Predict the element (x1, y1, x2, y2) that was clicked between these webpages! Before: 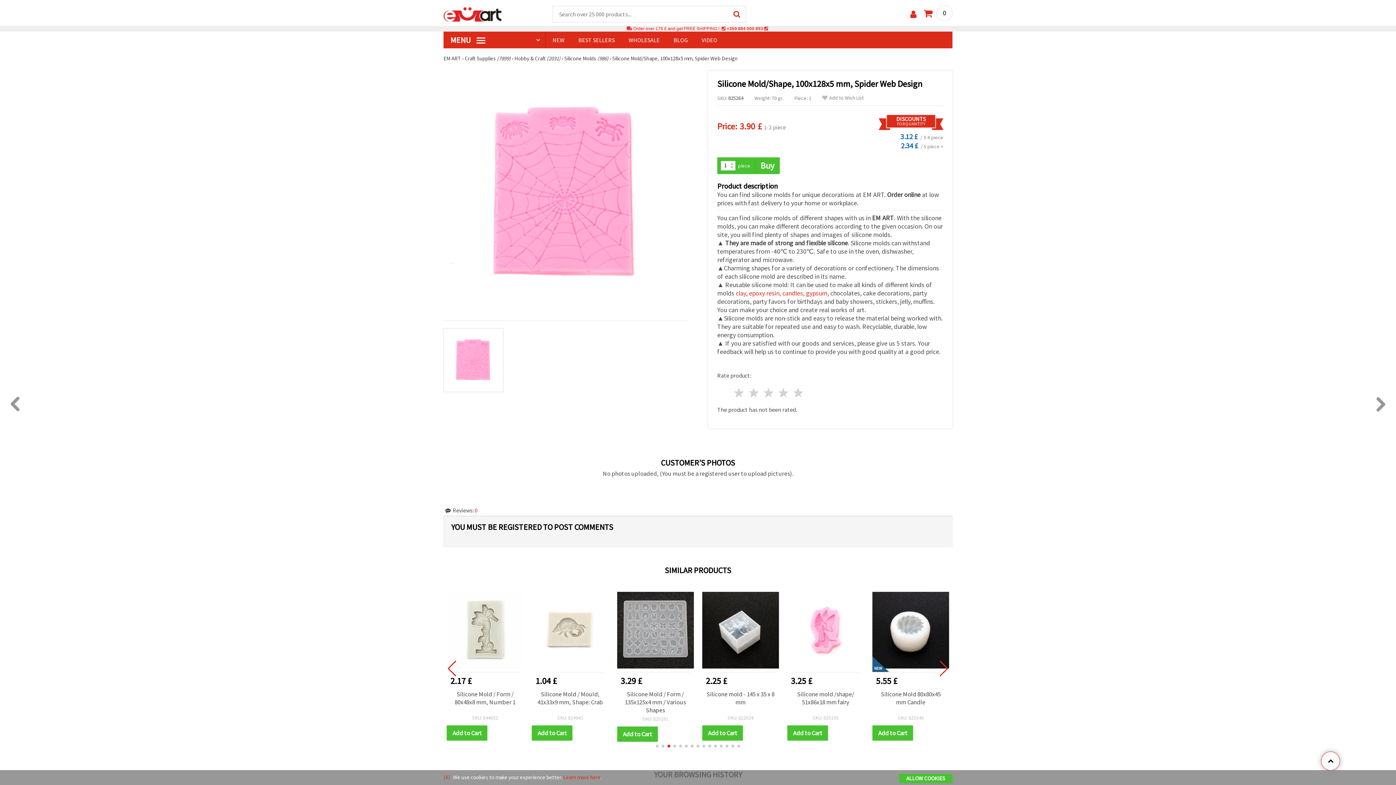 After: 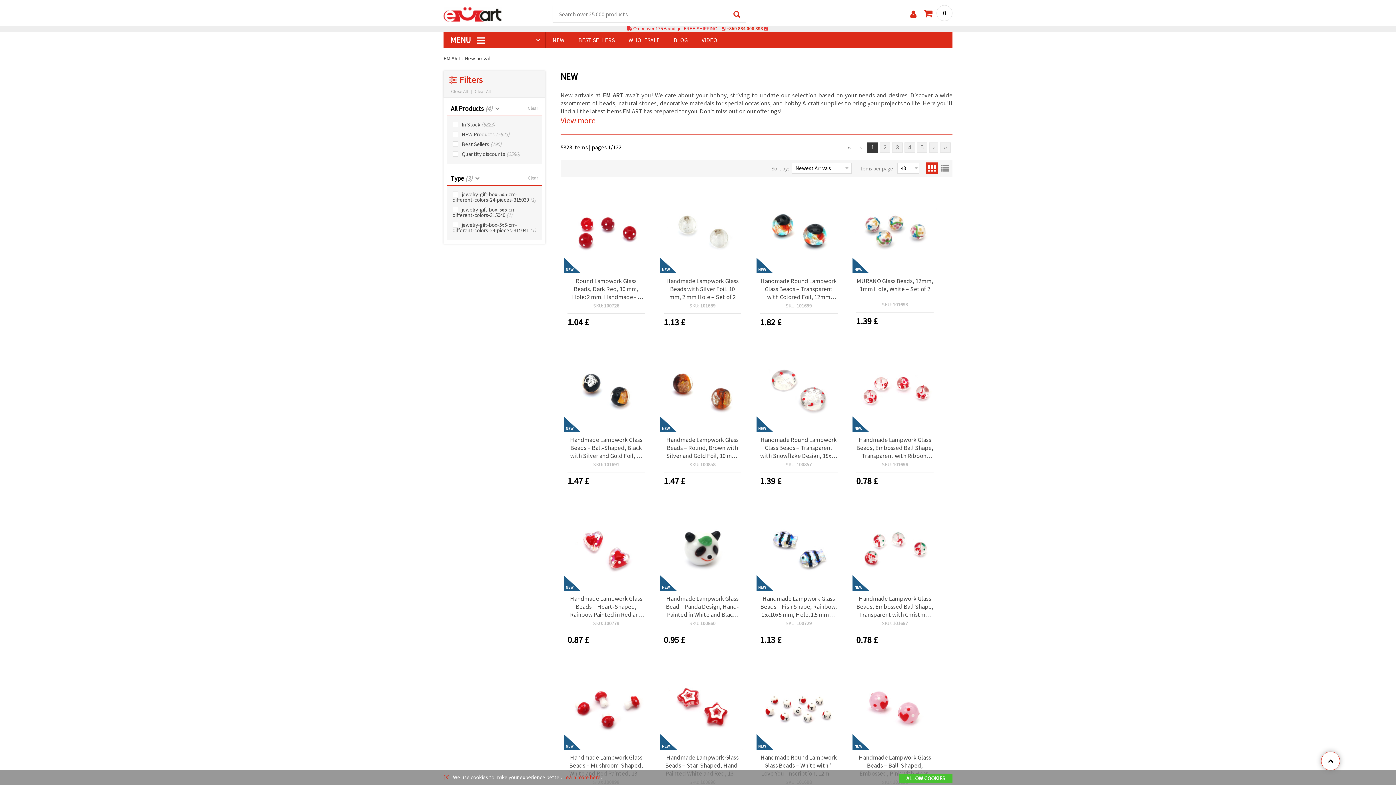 Action: bbox: (545, 31, 571, 48) label: NEW